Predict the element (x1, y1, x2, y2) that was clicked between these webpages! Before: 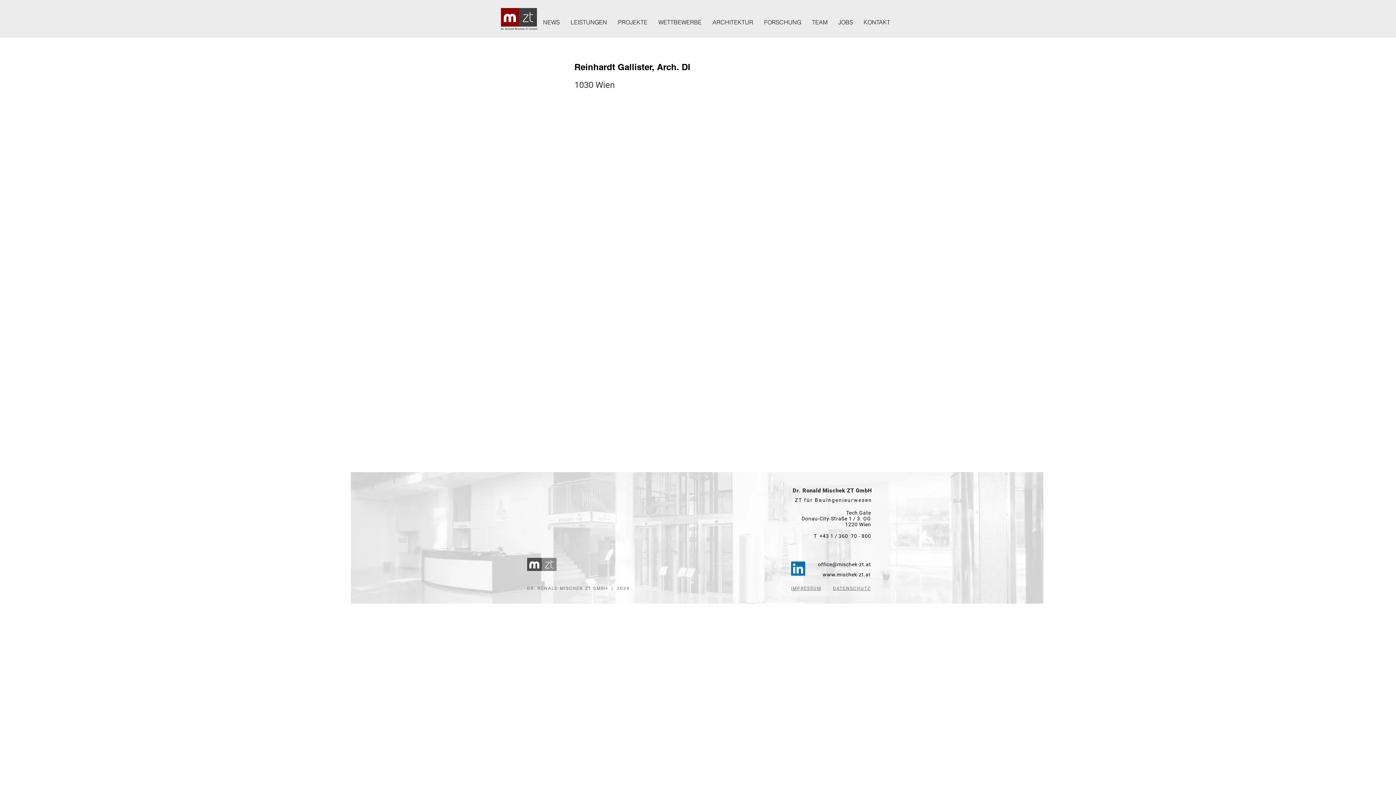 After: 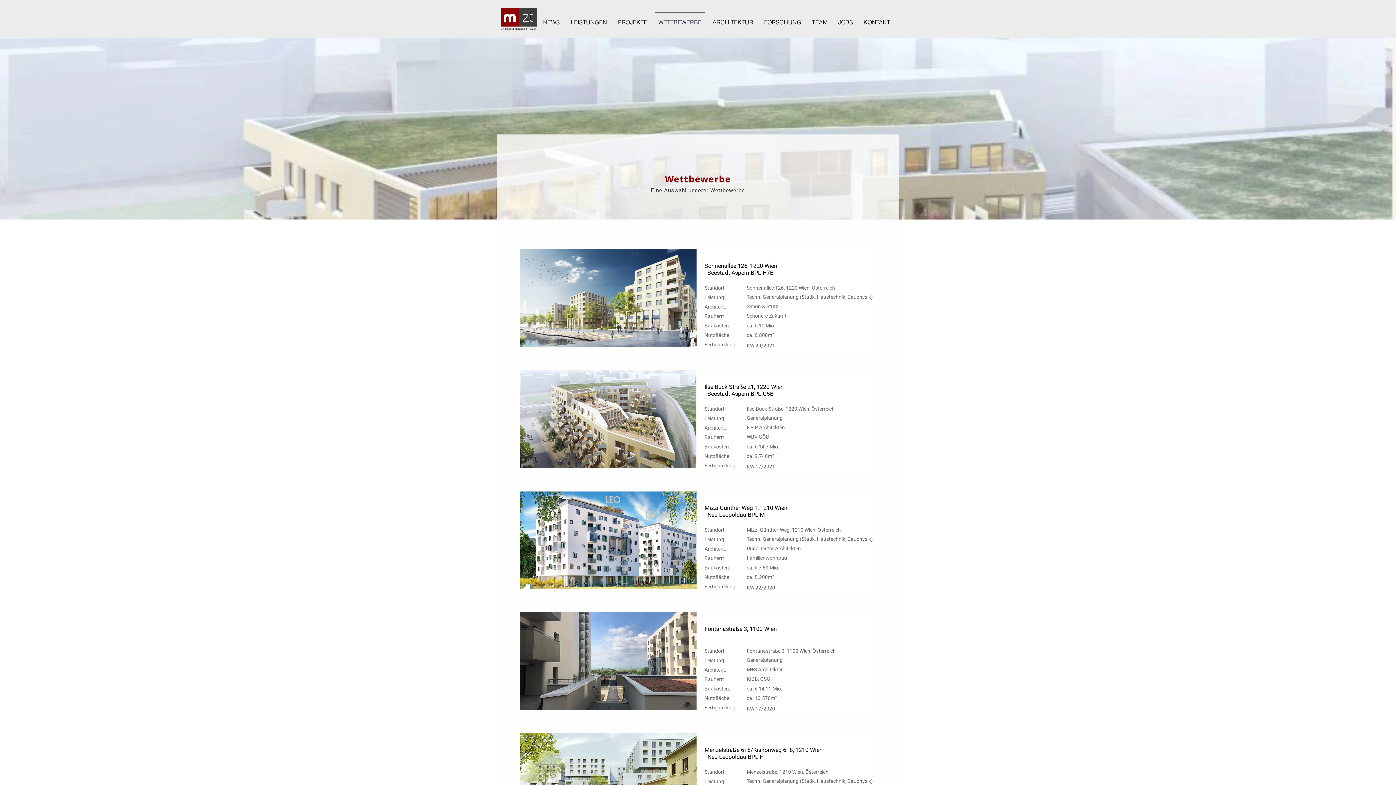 Action: bbox: (653, 11, 707, 26) label: WETTBEWERBE